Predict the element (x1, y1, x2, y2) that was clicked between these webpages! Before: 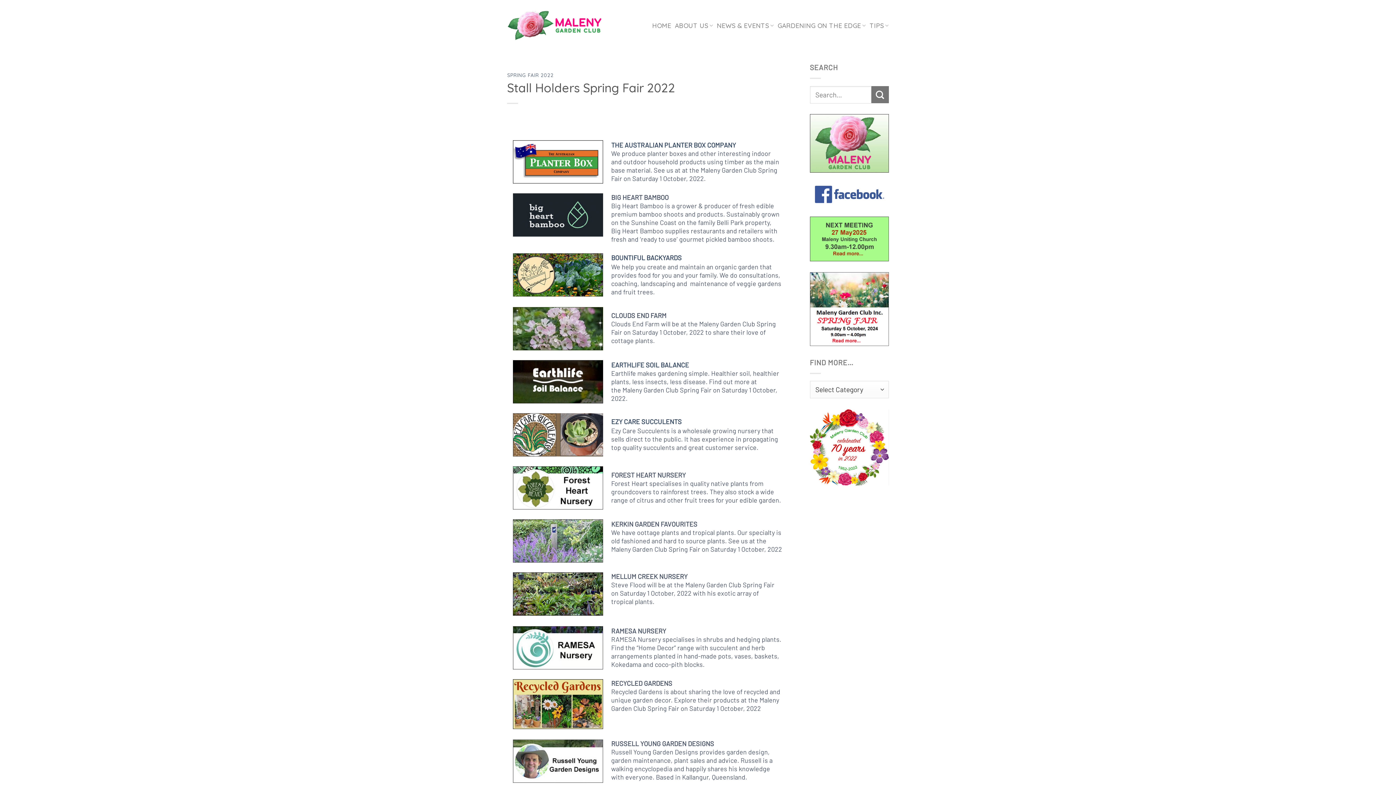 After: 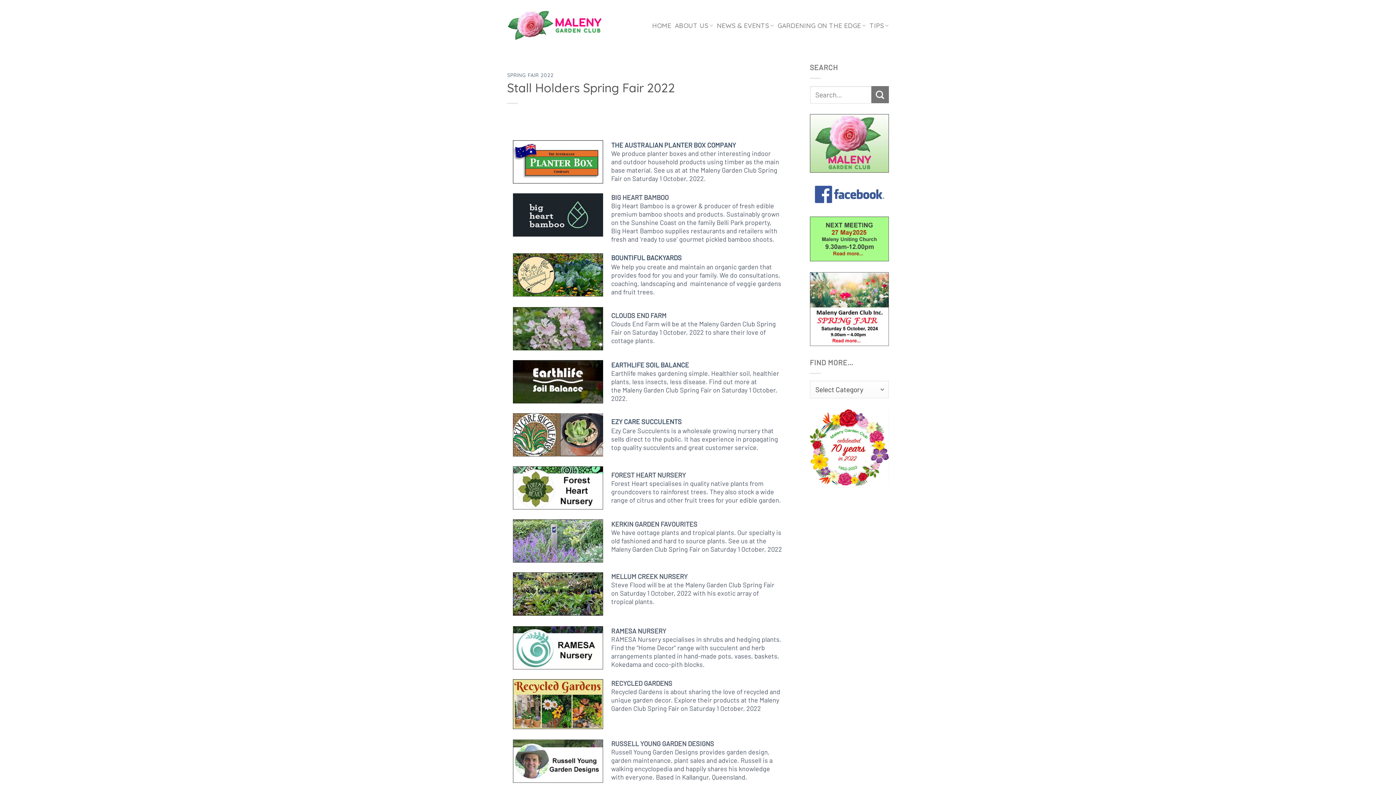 Action: bbox: (513, 679, 603, 729)